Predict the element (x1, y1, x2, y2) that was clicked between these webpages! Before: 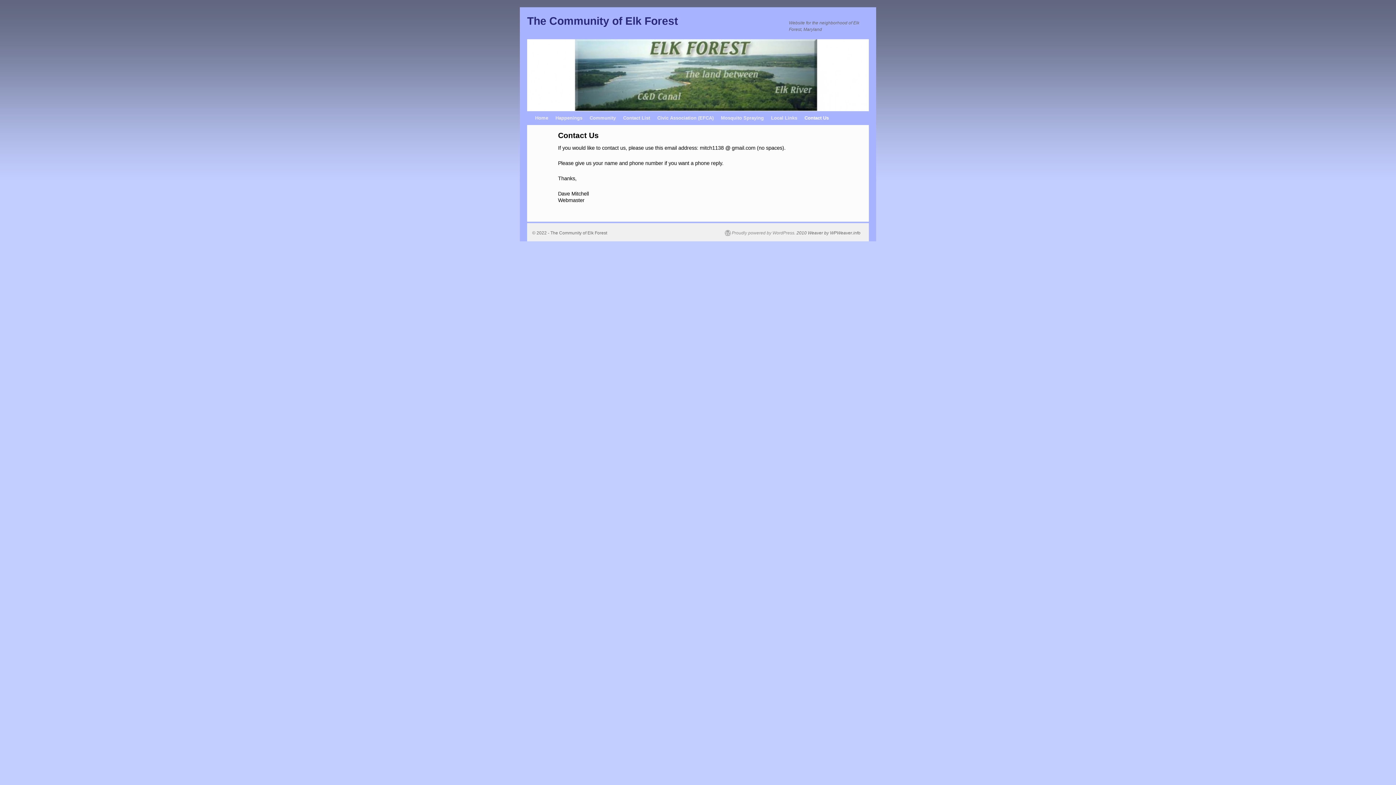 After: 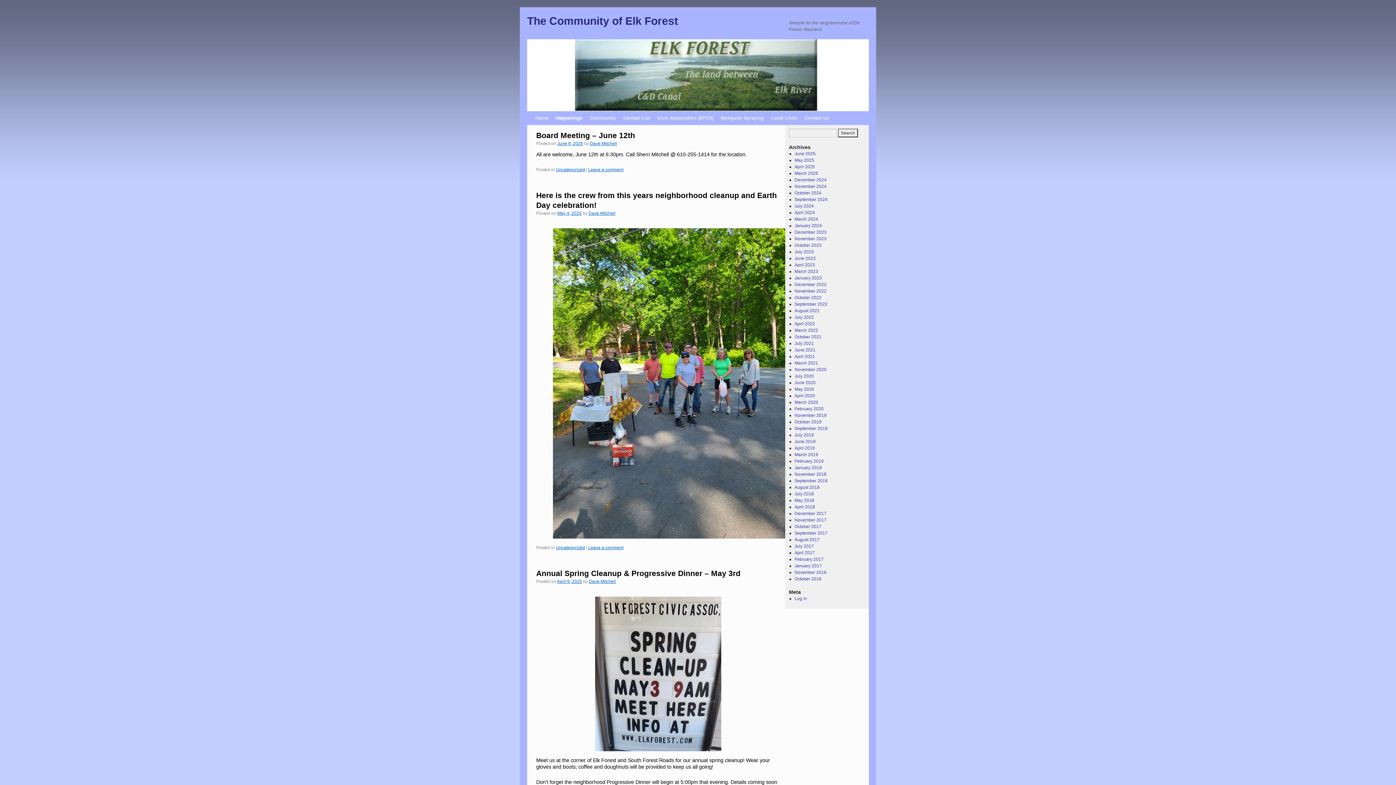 Action: label: Happenings bbox: (552, 111, 586, 125)